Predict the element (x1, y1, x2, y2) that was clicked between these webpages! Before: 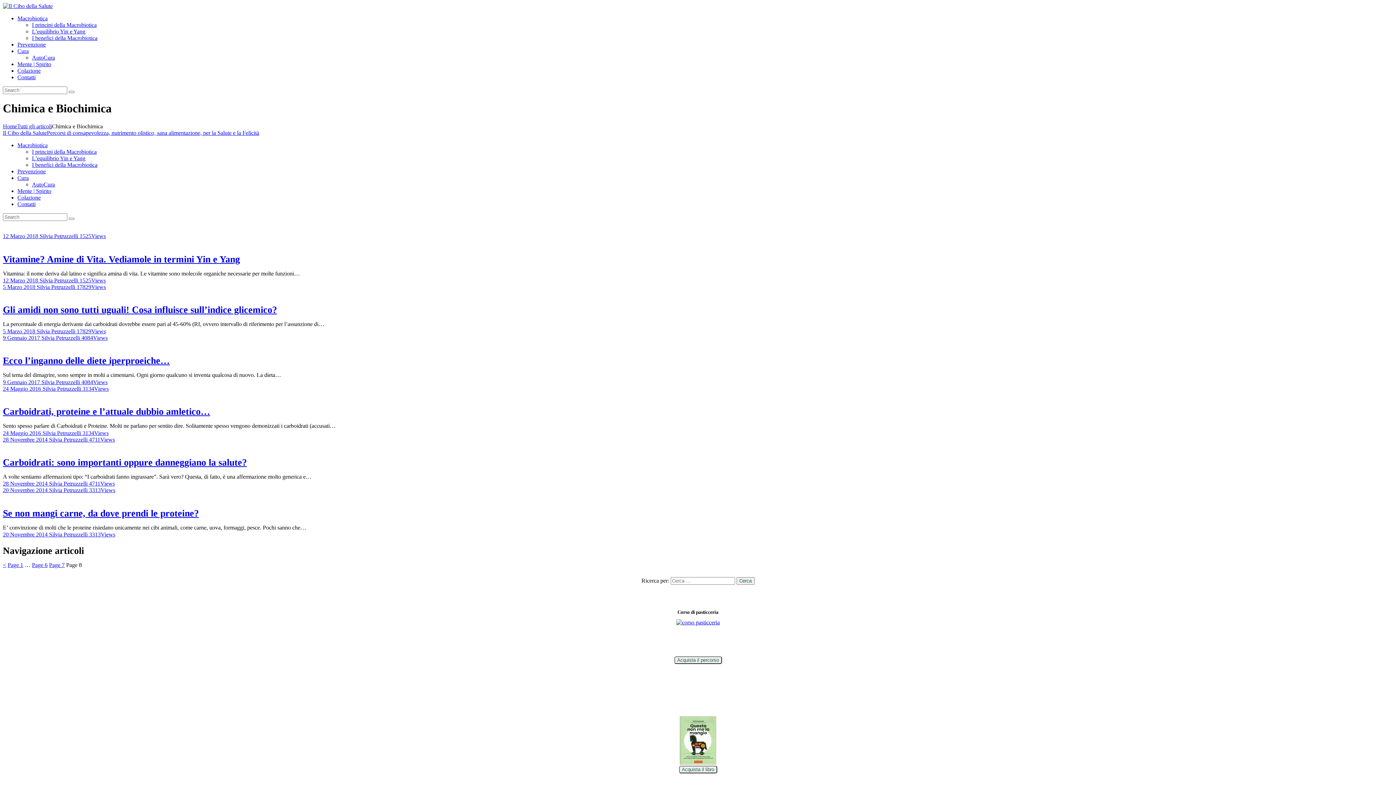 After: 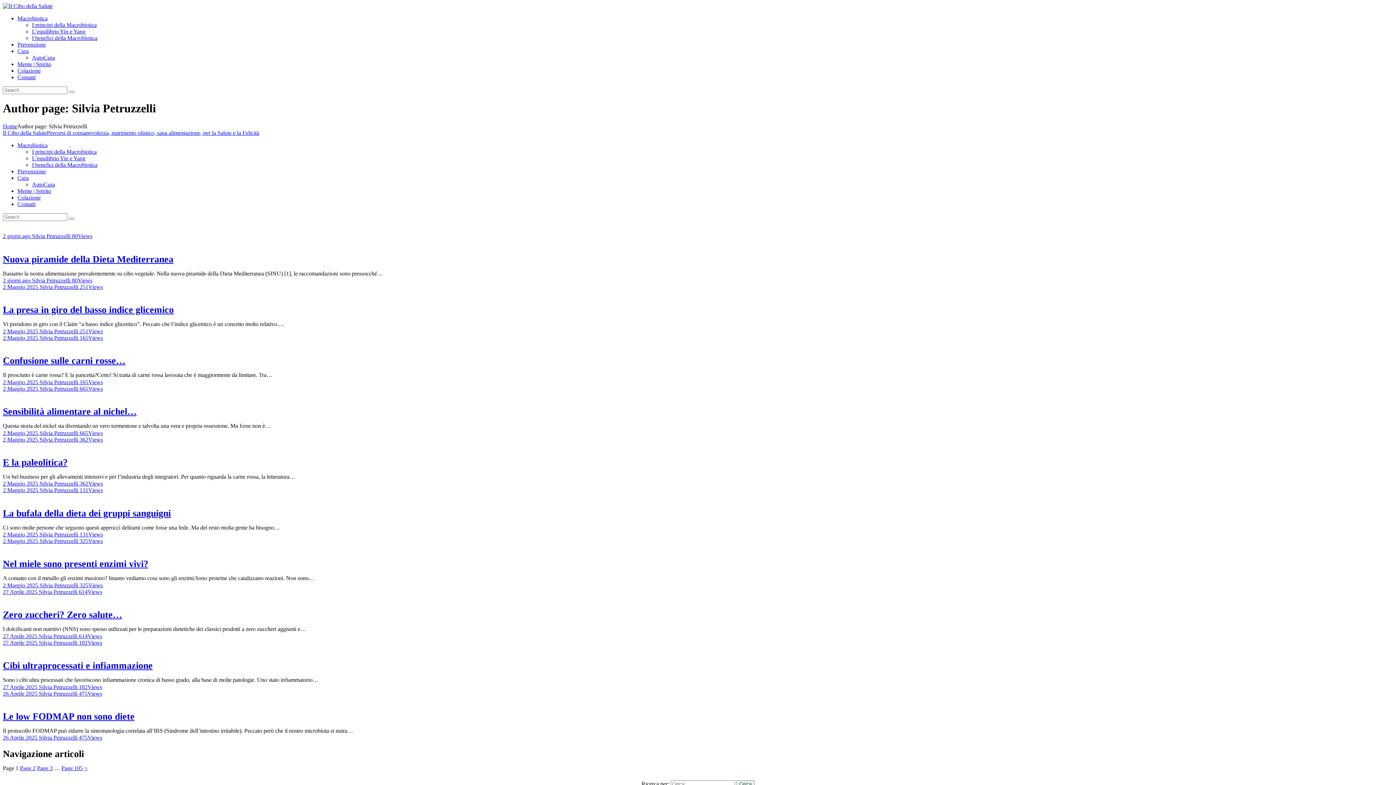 Action: bbox: (49, 480, 89, 487) label: Silvia Petruzzelli 